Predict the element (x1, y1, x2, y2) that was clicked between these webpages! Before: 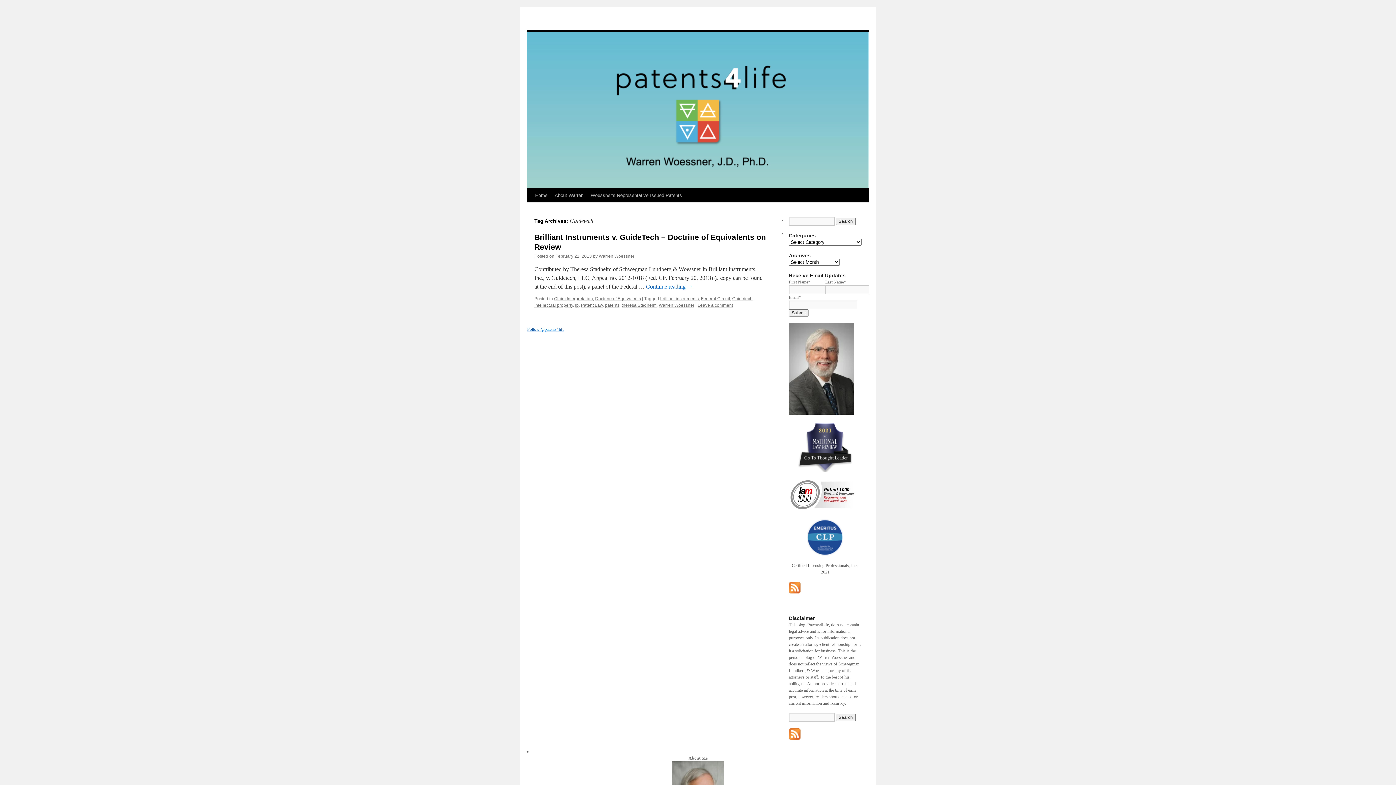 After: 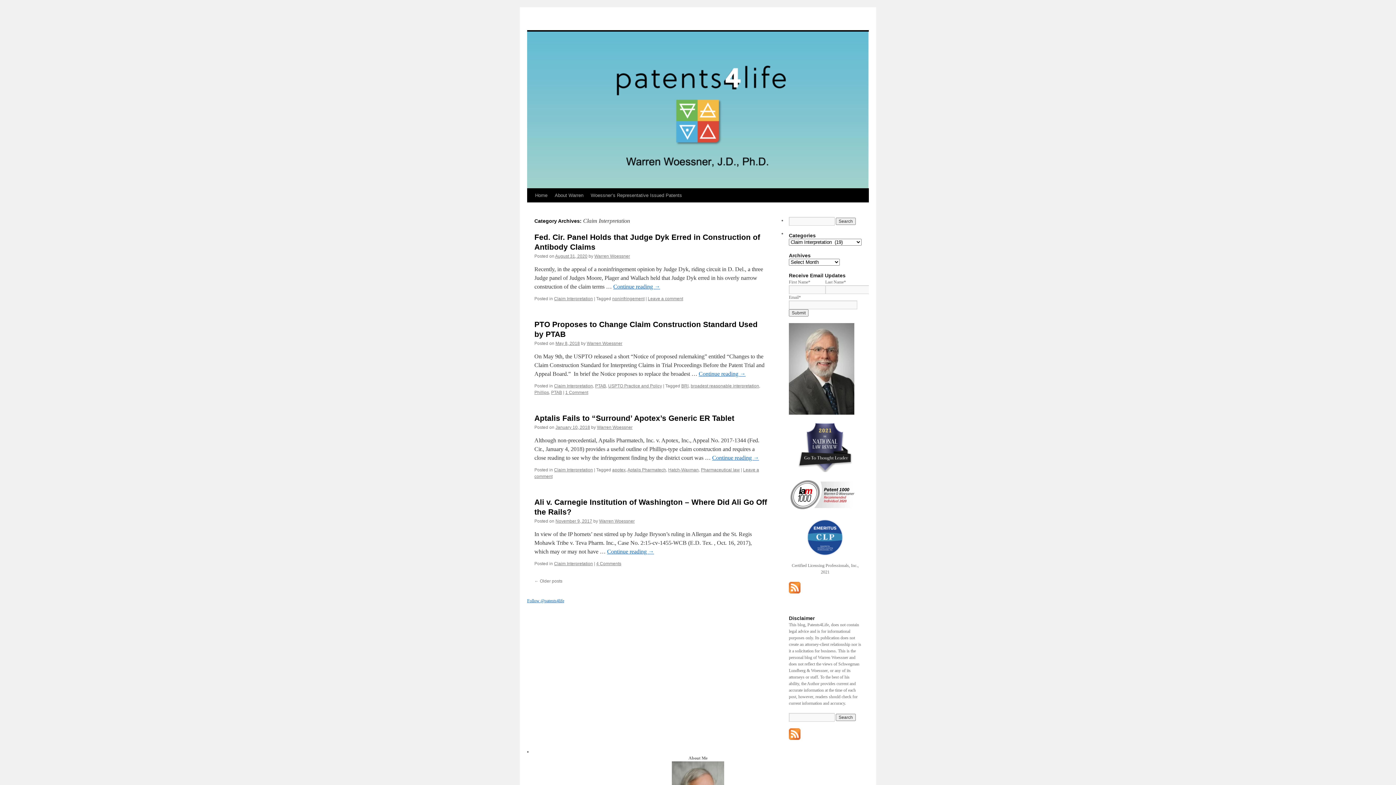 Action: label: Claim Interpretation bbox: (554, 296, 593, 301)